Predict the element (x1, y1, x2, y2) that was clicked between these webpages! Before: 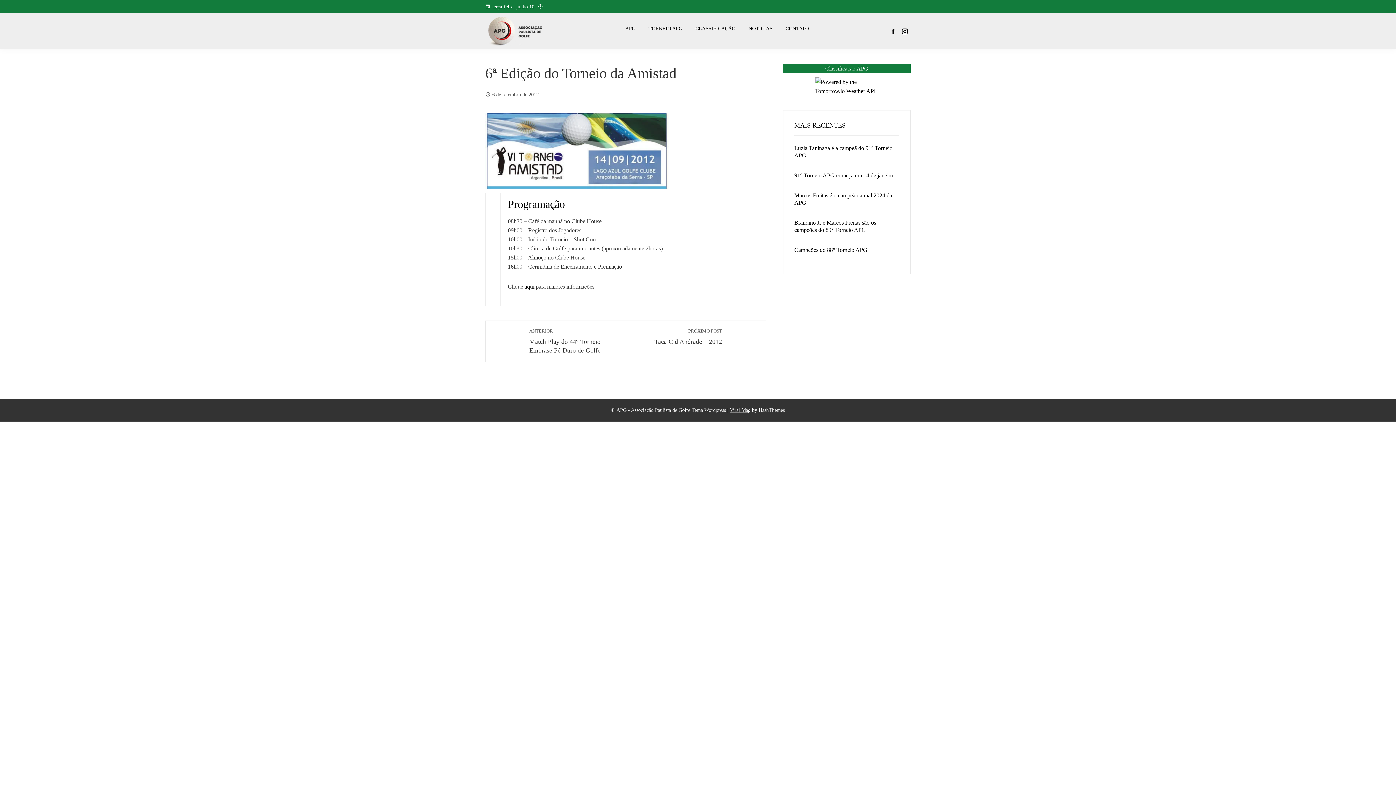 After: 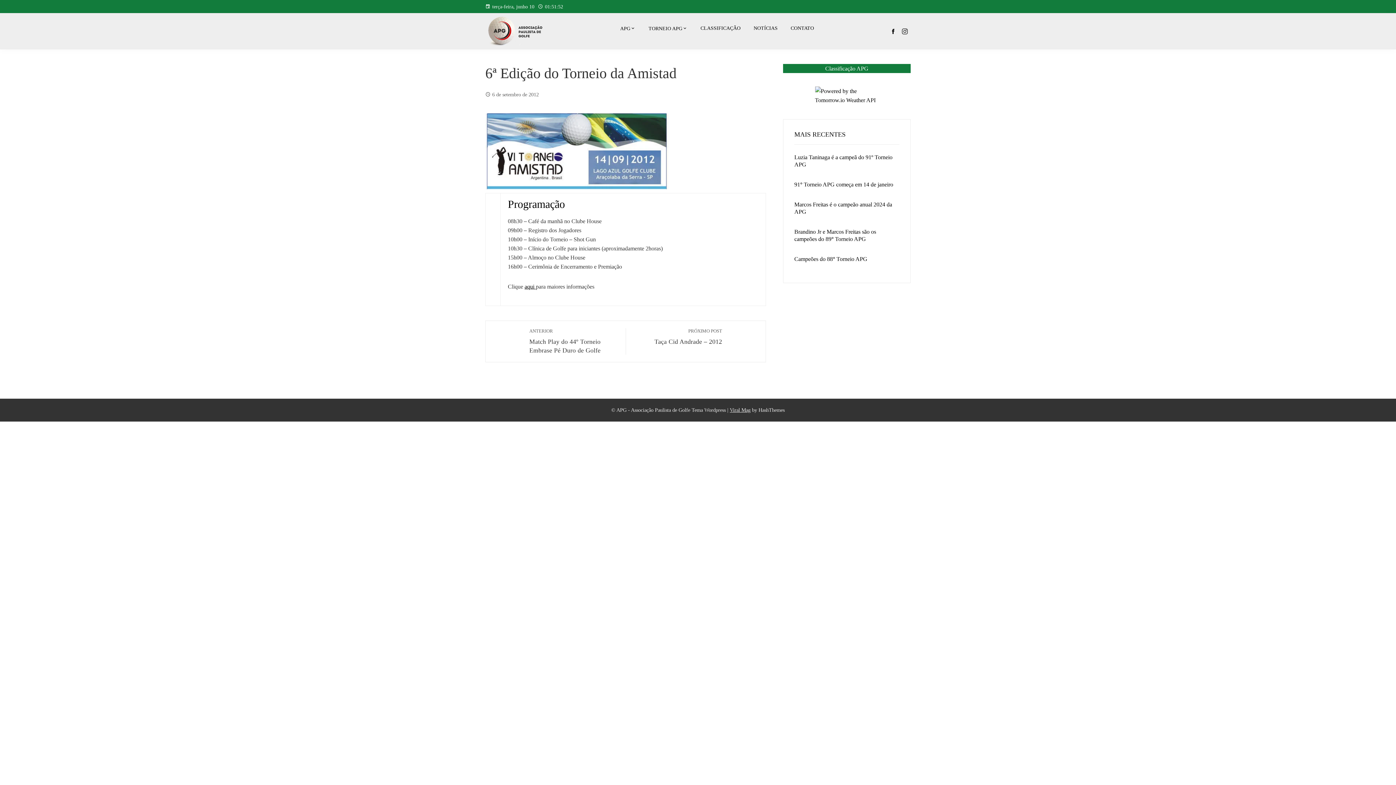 Action: bbox: (899, 23, 910, 39)